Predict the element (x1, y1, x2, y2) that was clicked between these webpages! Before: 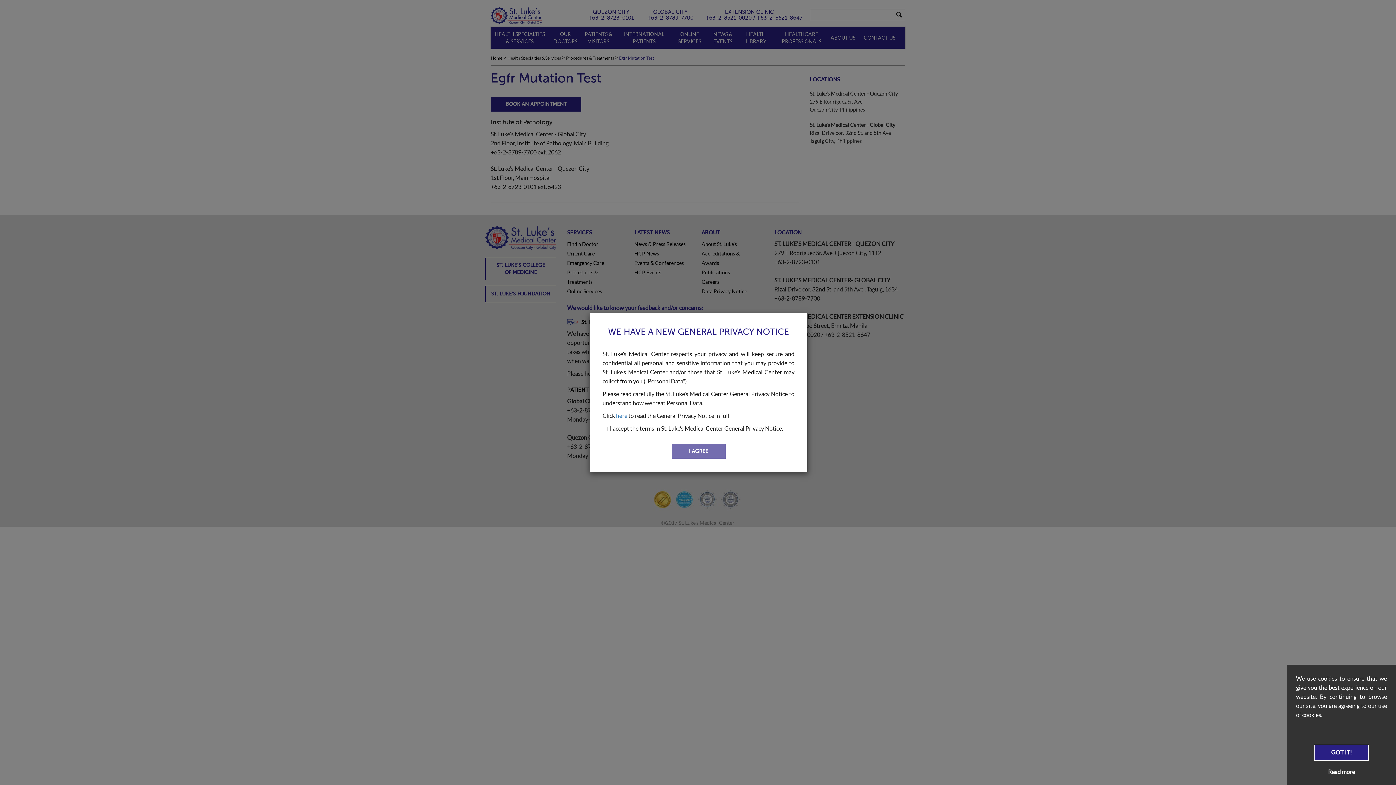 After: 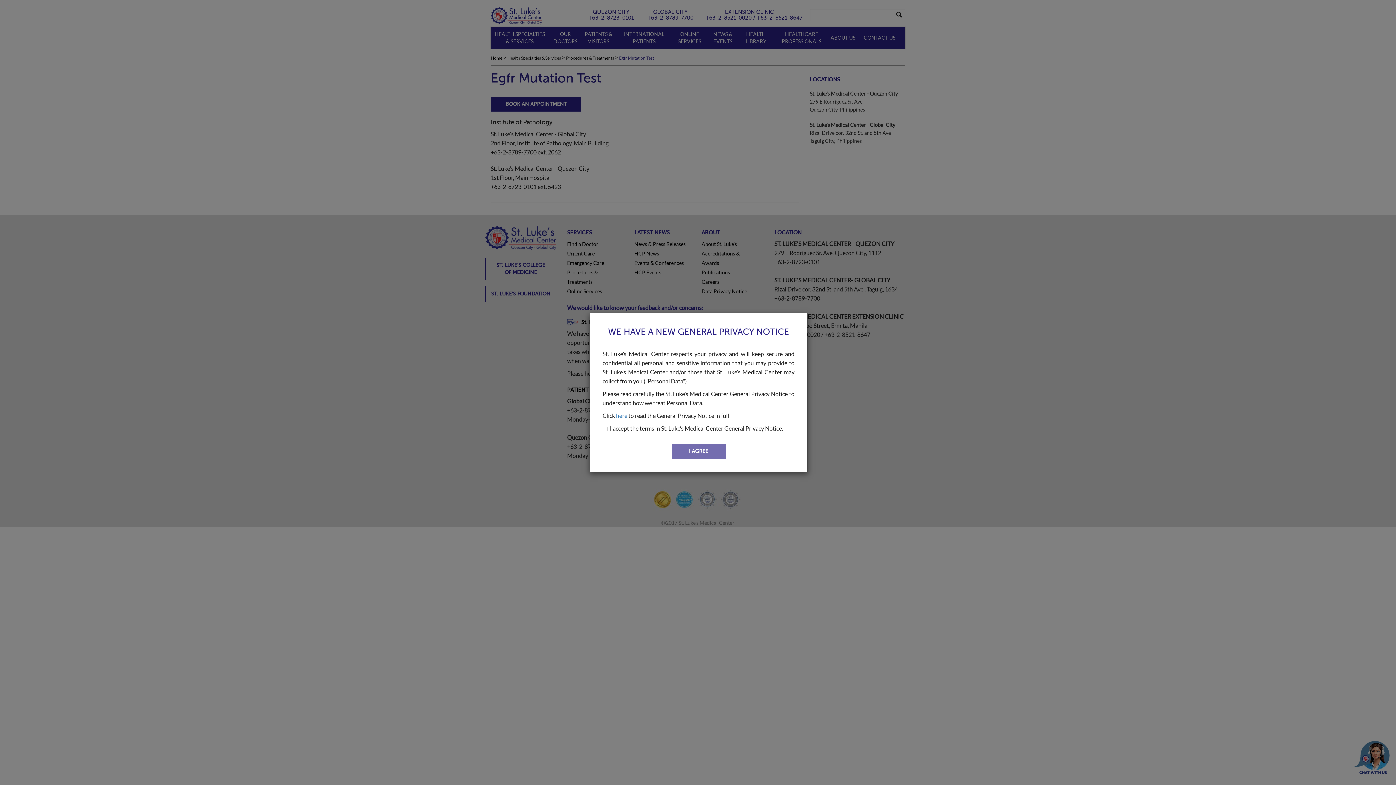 Action: bbox: (1314, 745, 1369, 761) label: GOT IT!